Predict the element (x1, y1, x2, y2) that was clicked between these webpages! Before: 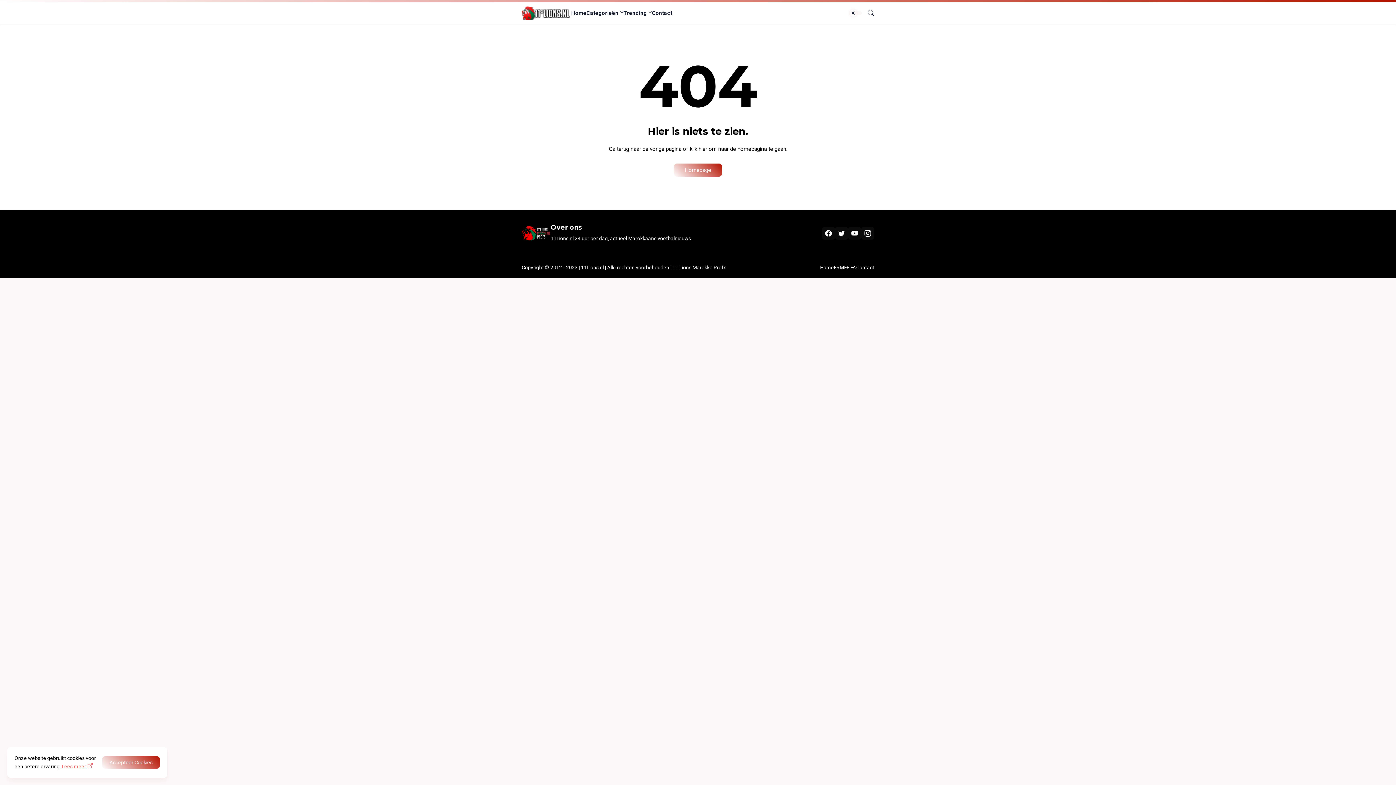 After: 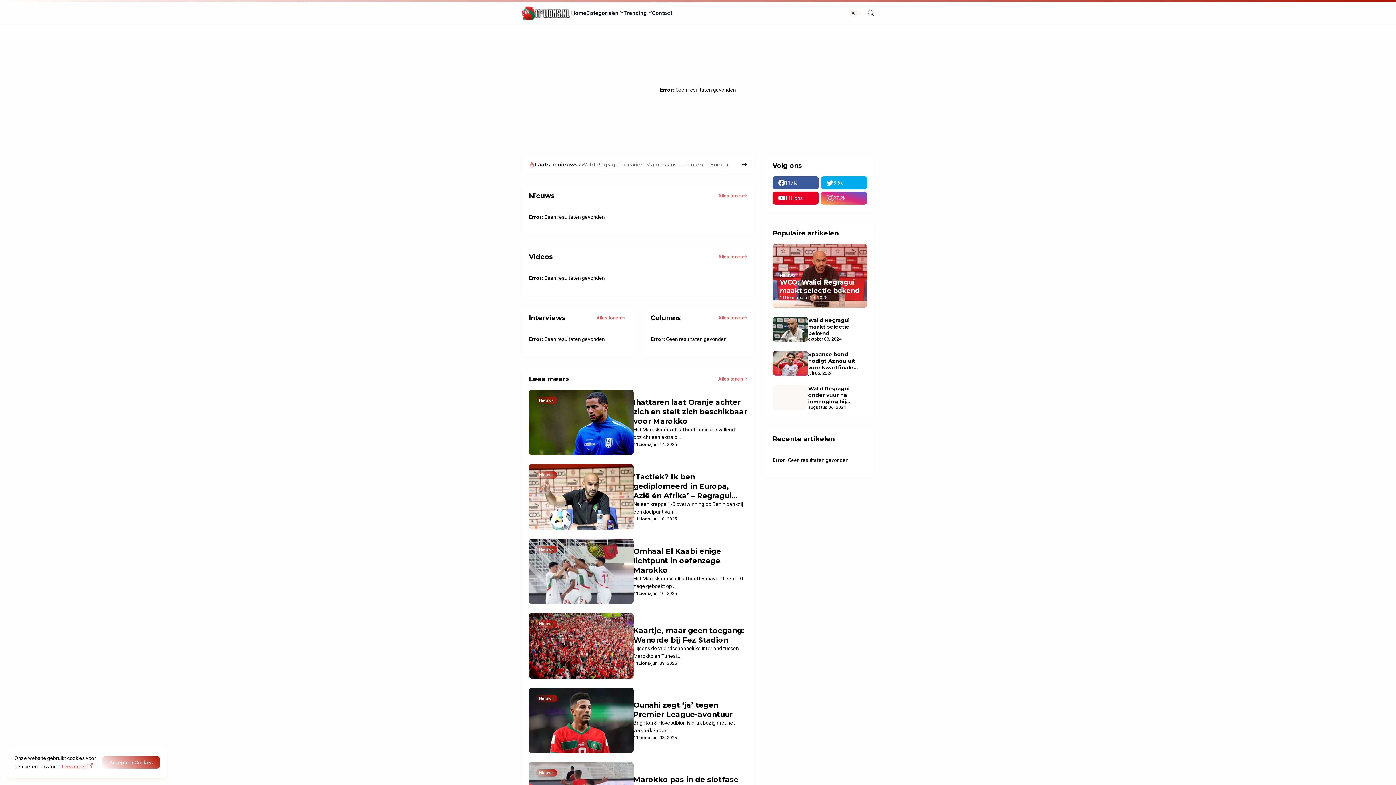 Action: bbox: (521, 5, 571, 20)